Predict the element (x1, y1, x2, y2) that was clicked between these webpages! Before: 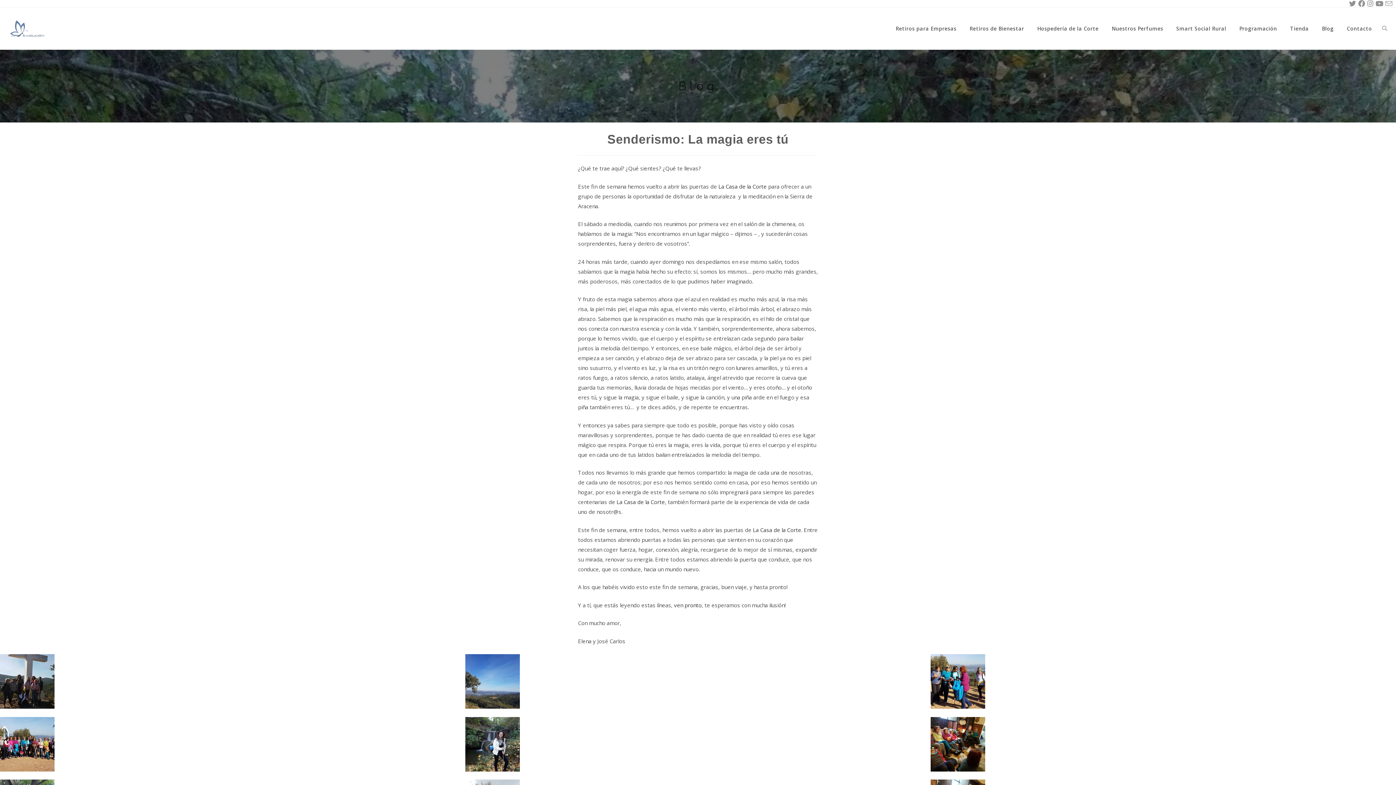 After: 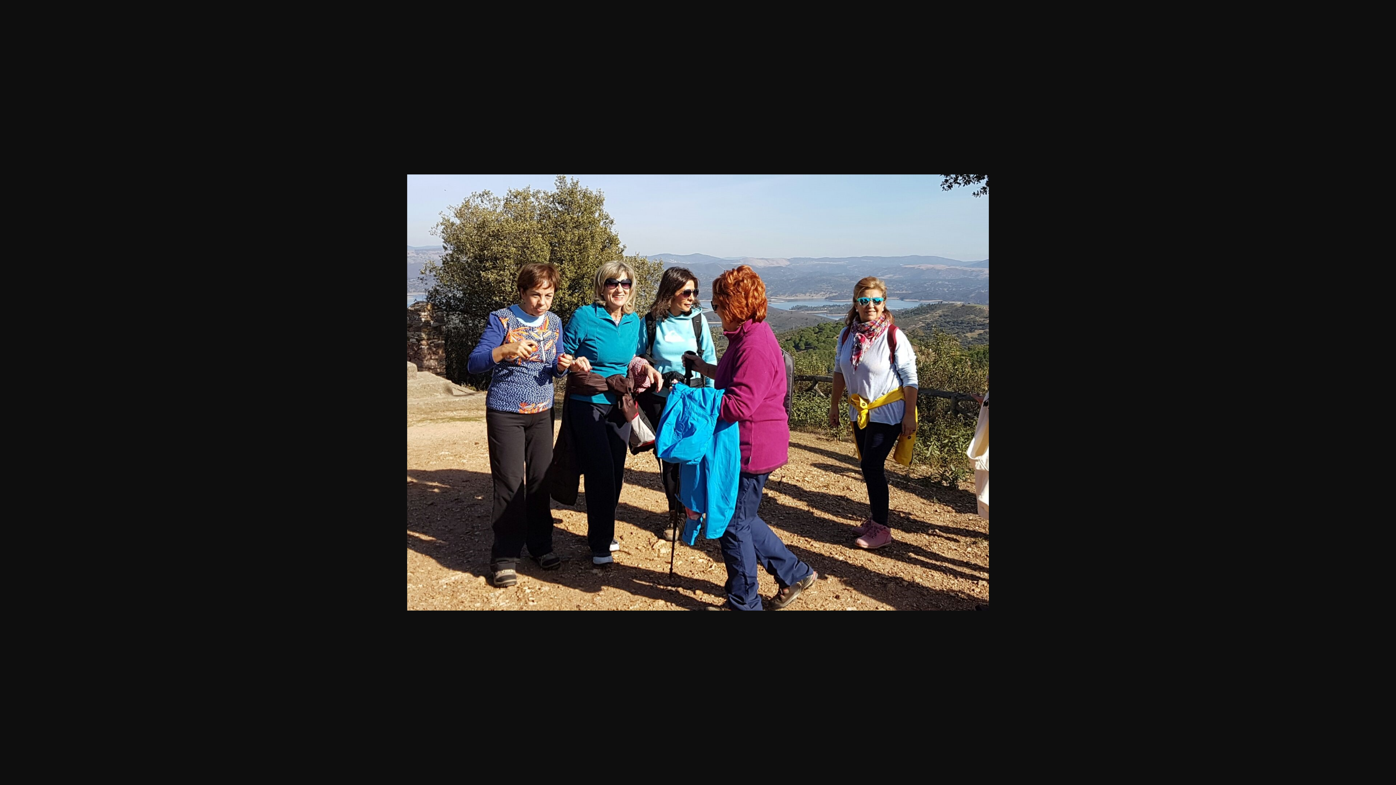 Action: bbox: (930, 654, 985, 709)